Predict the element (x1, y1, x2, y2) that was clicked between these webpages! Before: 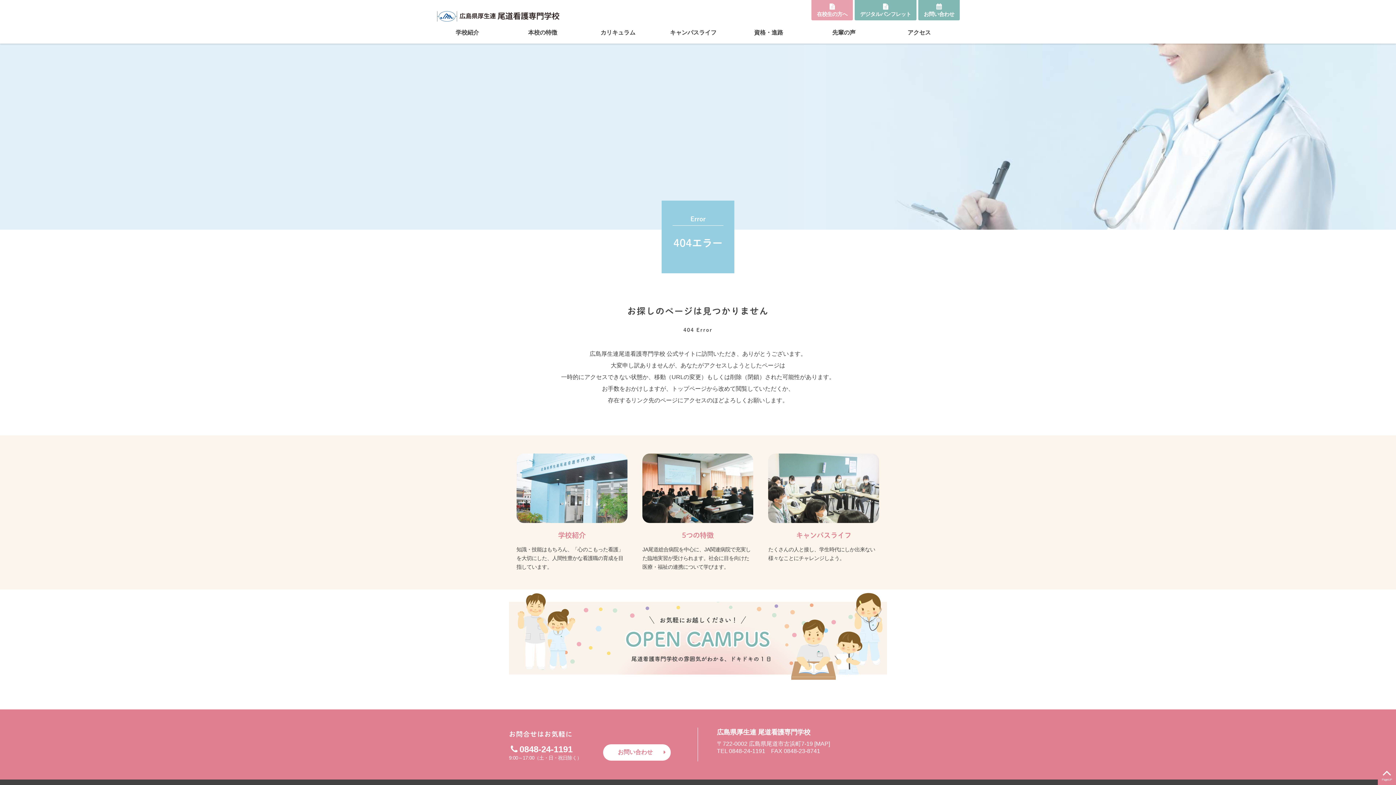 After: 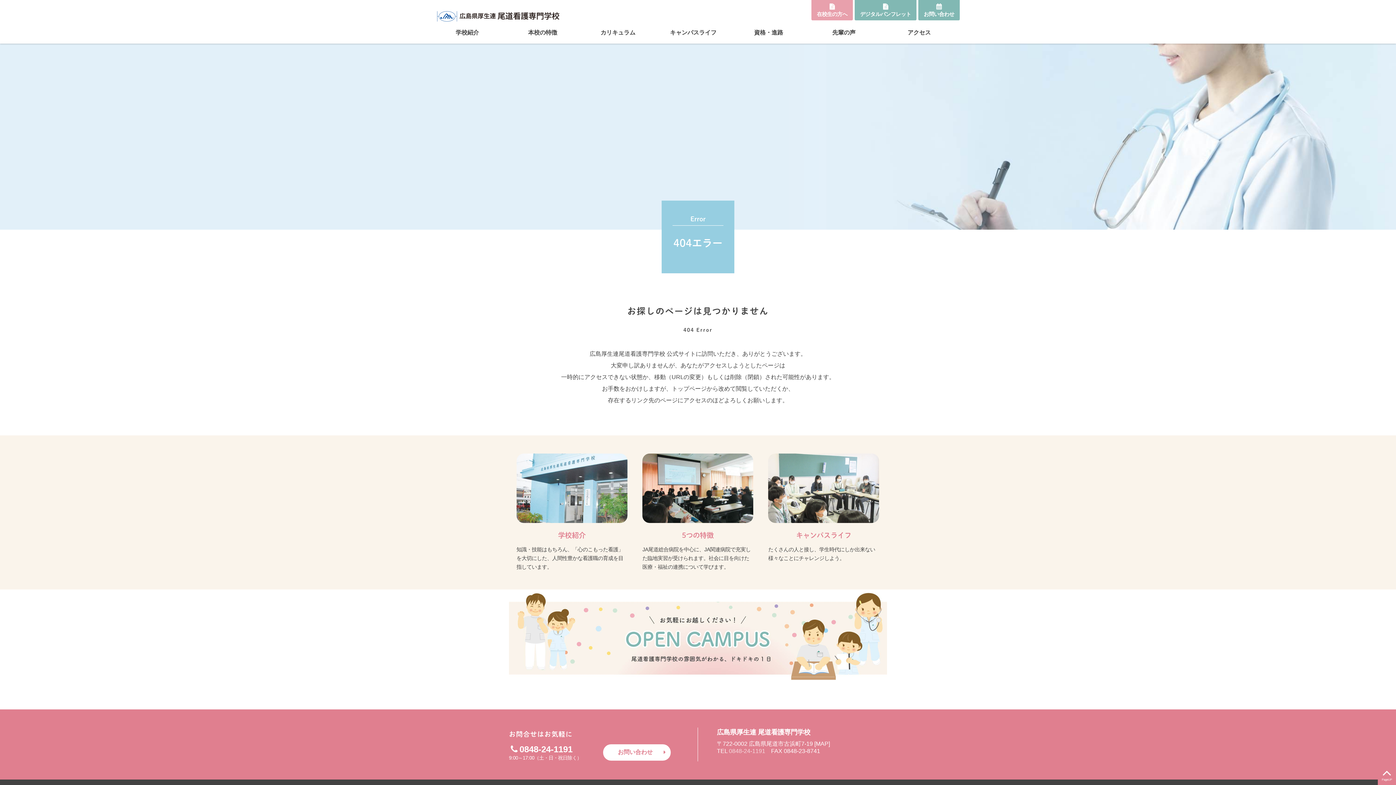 Action: bbox: (729, 748, 765, 754) label: 0848-24-1191